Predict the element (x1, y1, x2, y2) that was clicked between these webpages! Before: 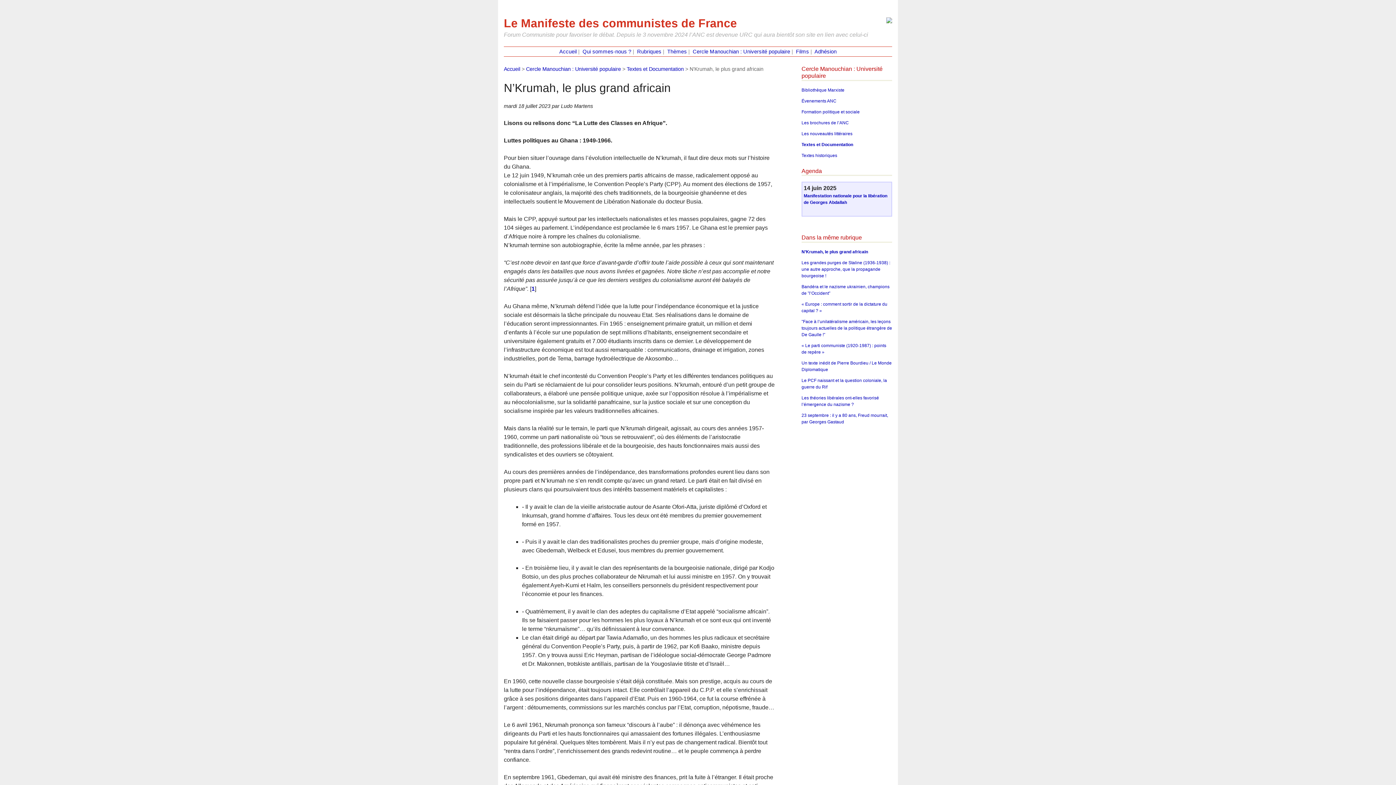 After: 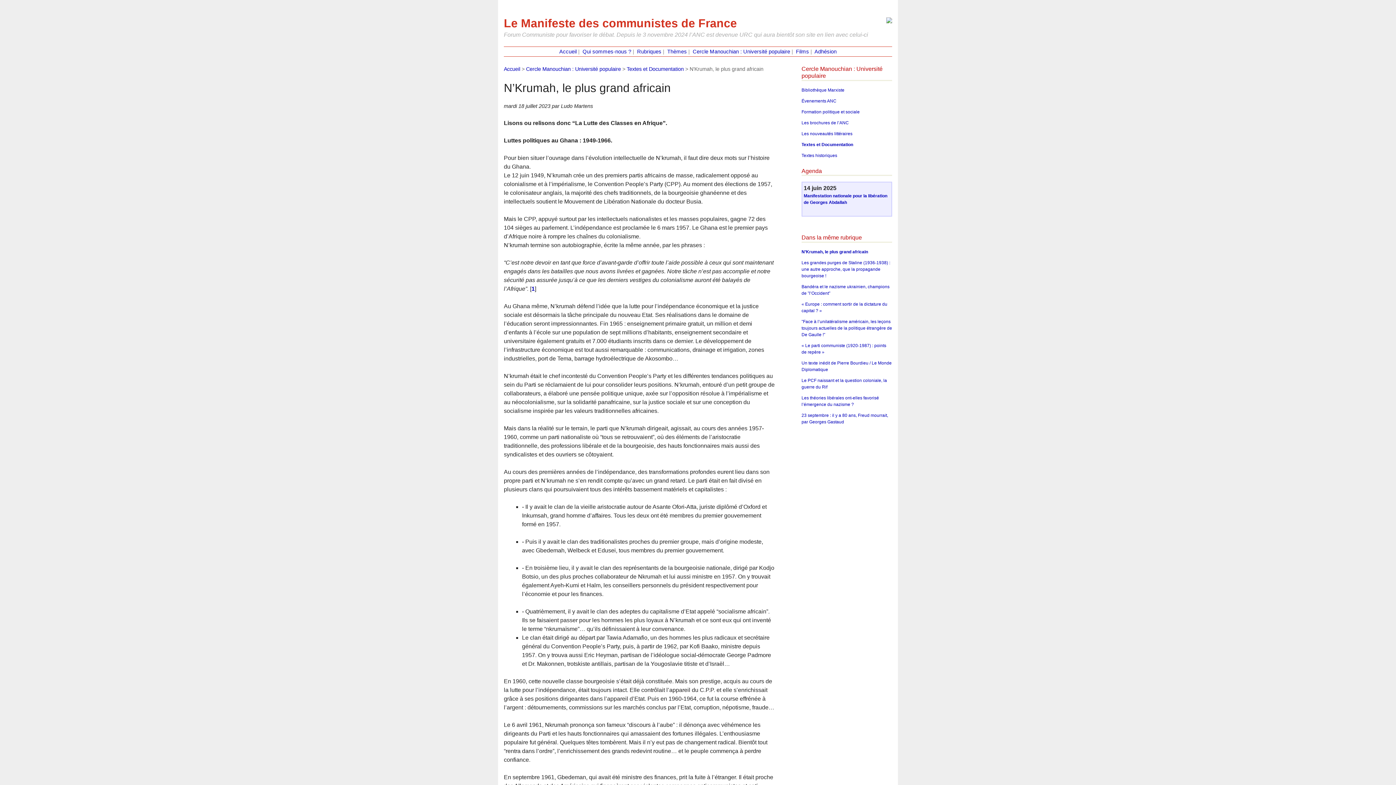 Action: label: N’Krumah, le plus grand africain bbox: (801, 249, 868, 254)